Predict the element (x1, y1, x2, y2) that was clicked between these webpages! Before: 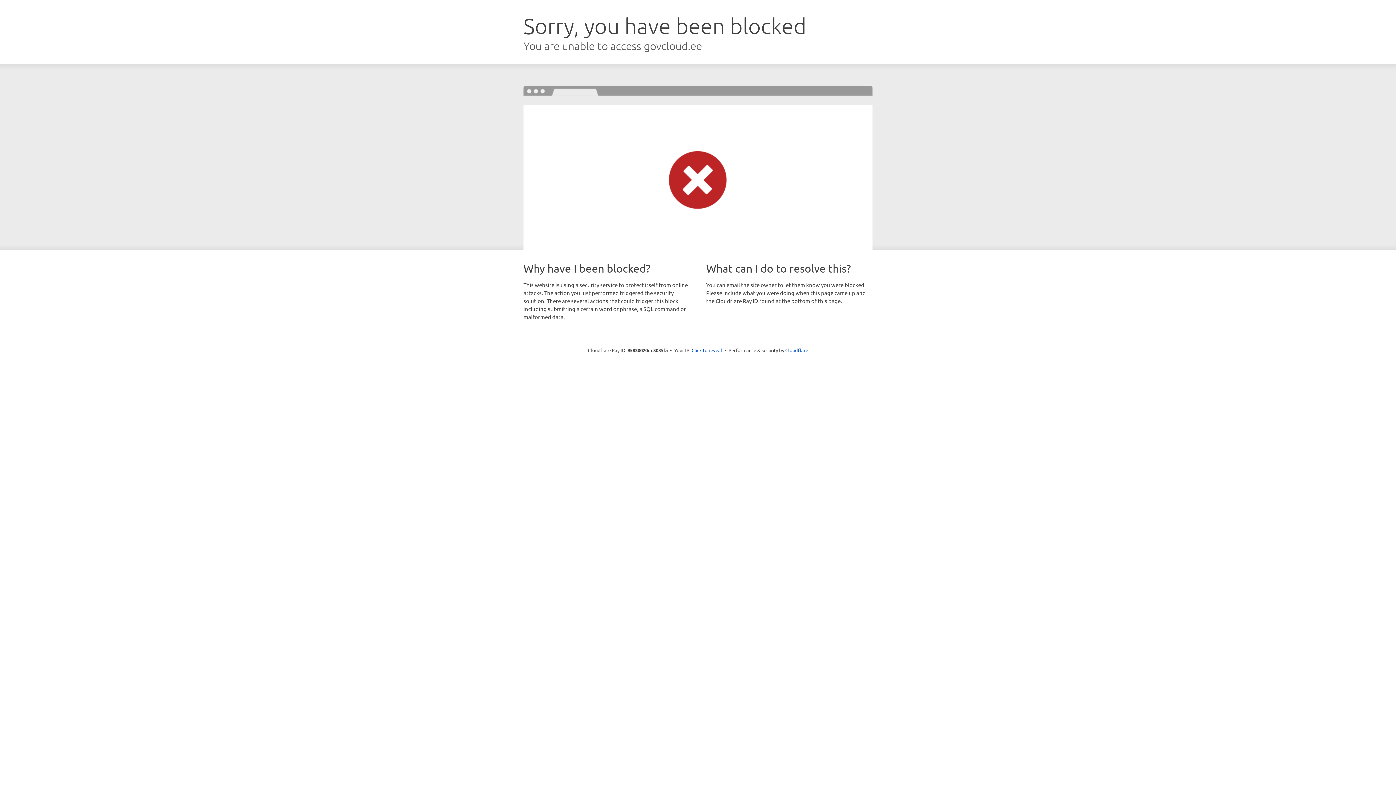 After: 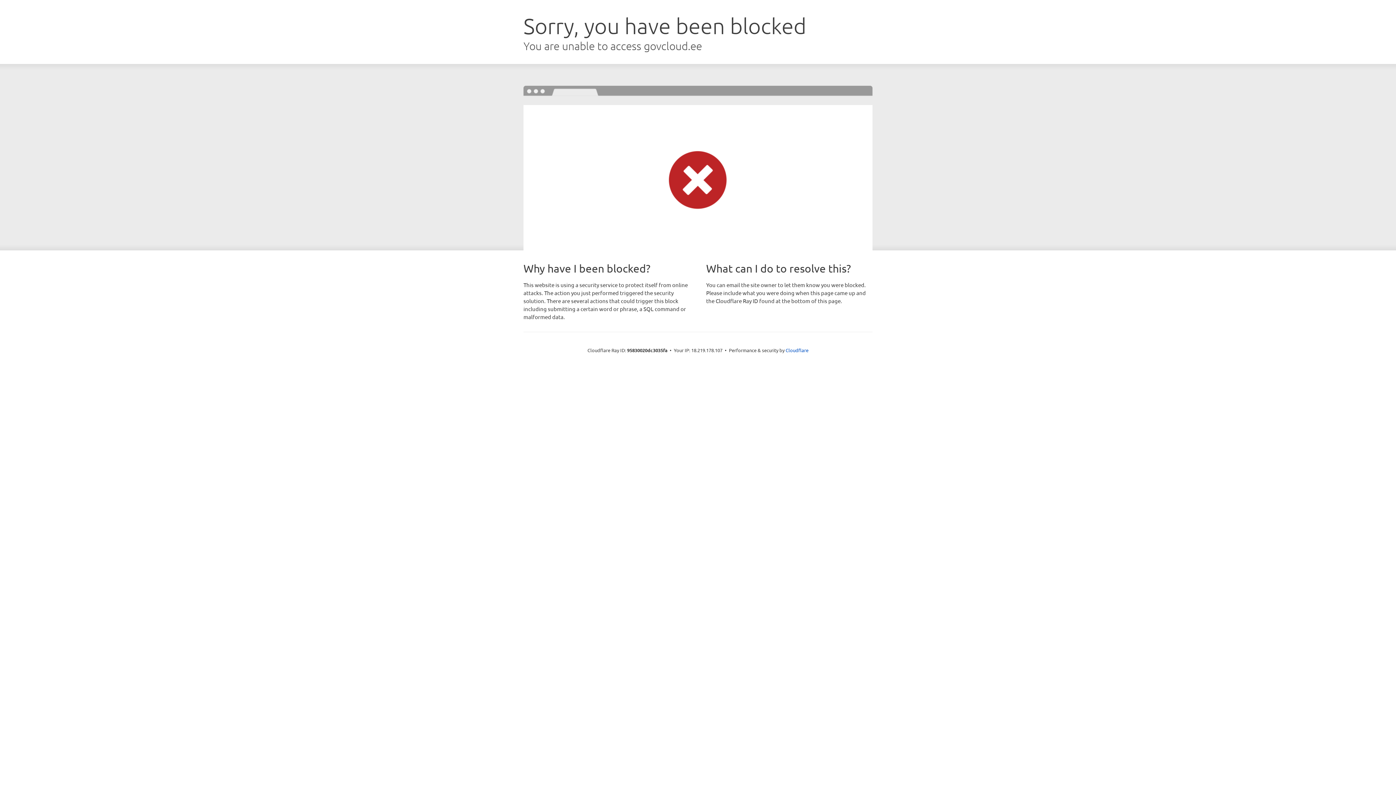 Action: bbox: (691, 346, 722, 353) label: Click to reveal